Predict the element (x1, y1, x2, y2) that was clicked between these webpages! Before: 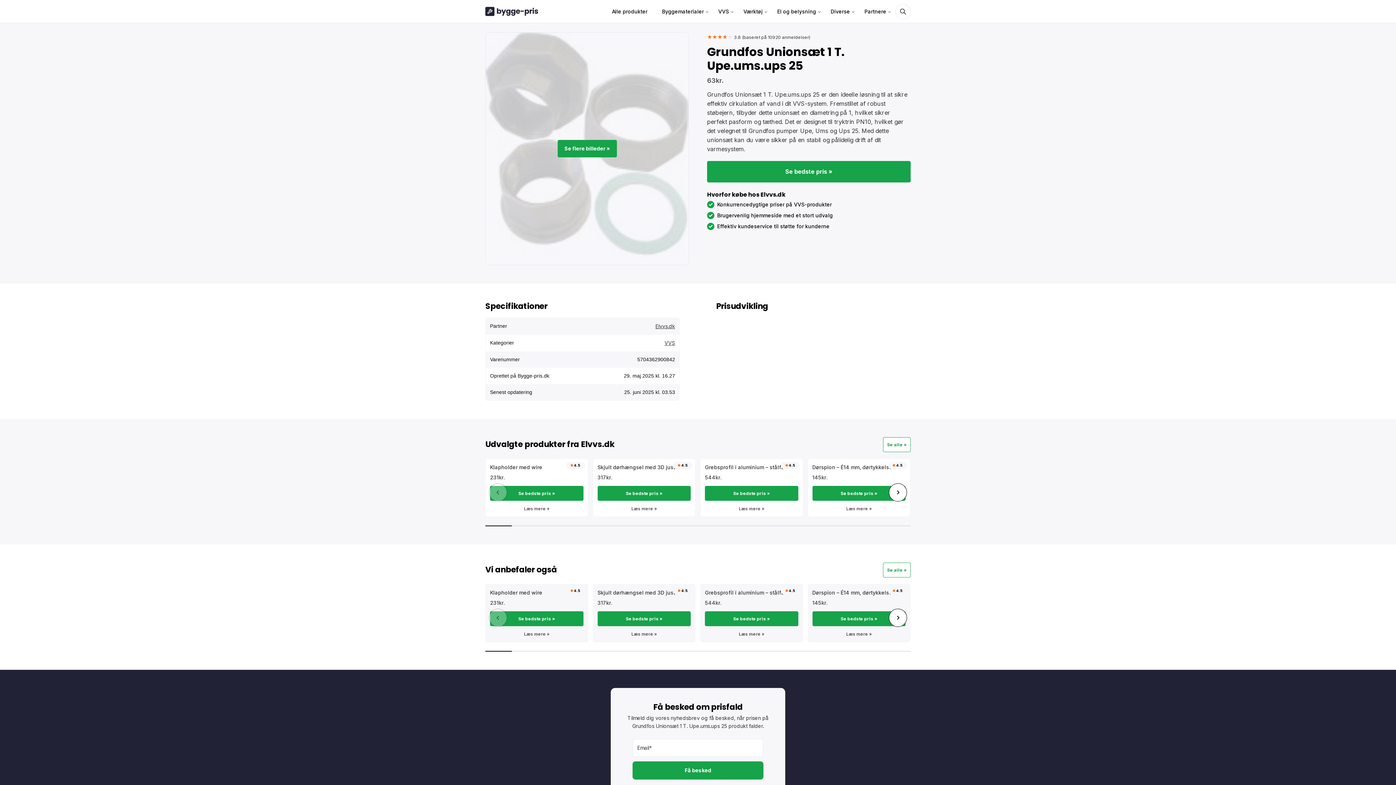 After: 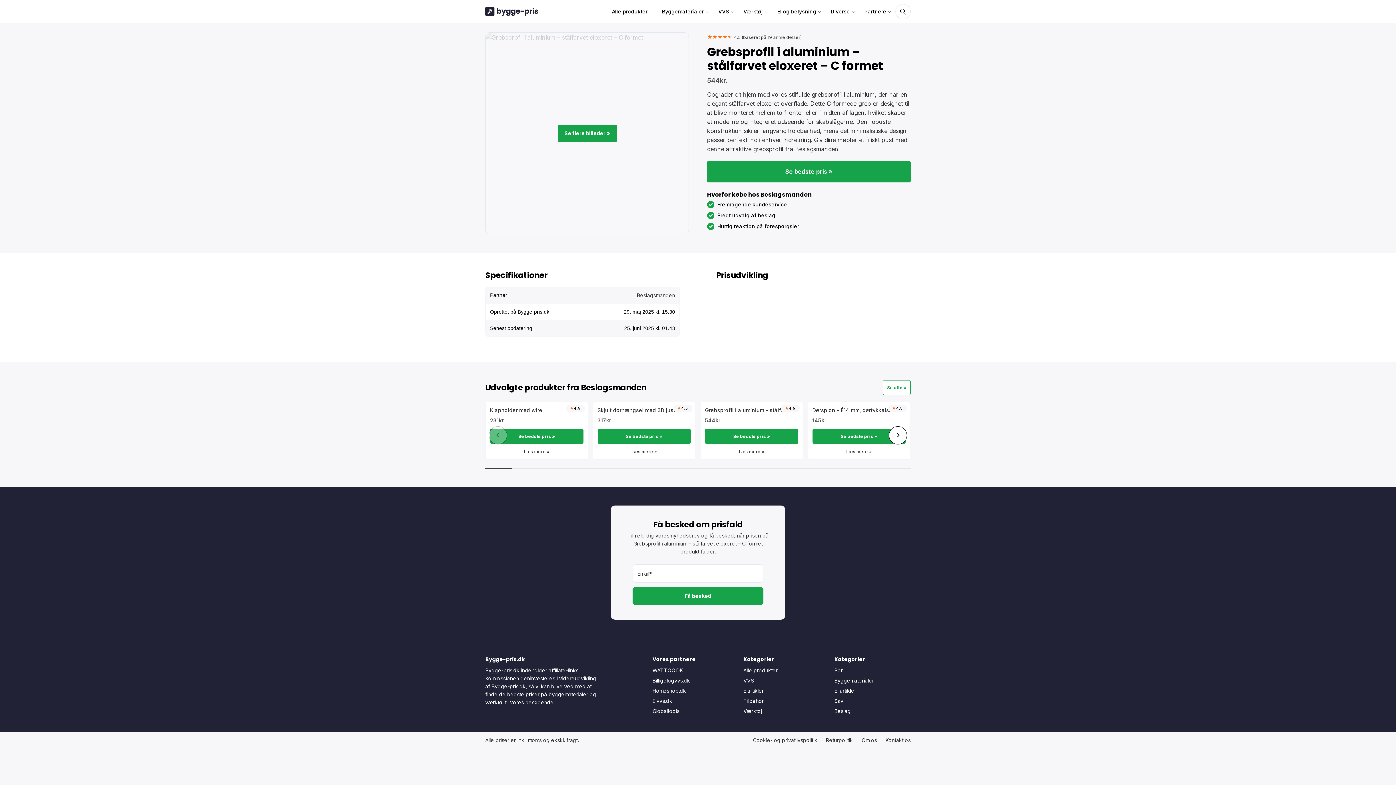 Action: label: Læs mere » bbox: (705, 630, 798, 637)